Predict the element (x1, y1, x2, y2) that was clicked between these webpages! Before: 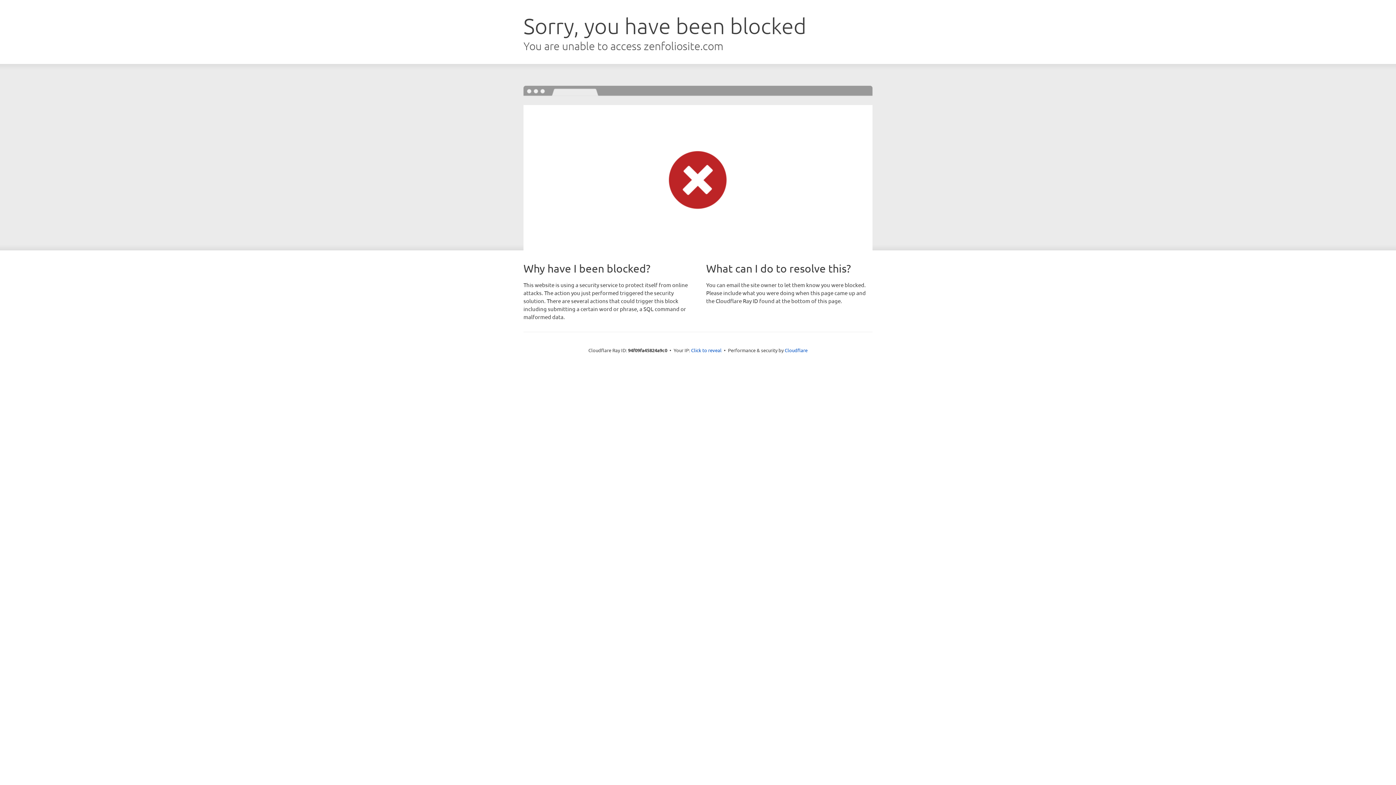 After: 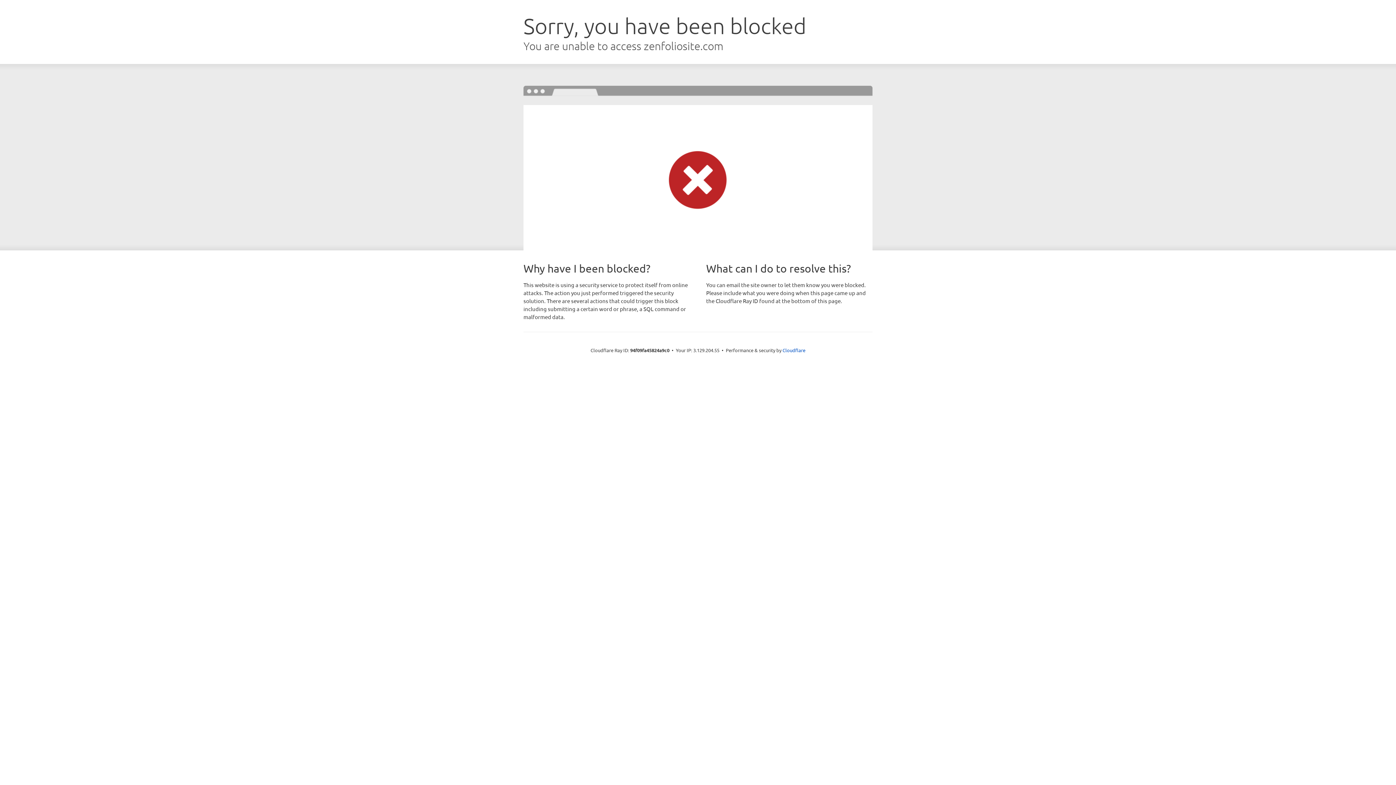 Action: bbox: (691, 346, 721, 353) label: Click to reveal